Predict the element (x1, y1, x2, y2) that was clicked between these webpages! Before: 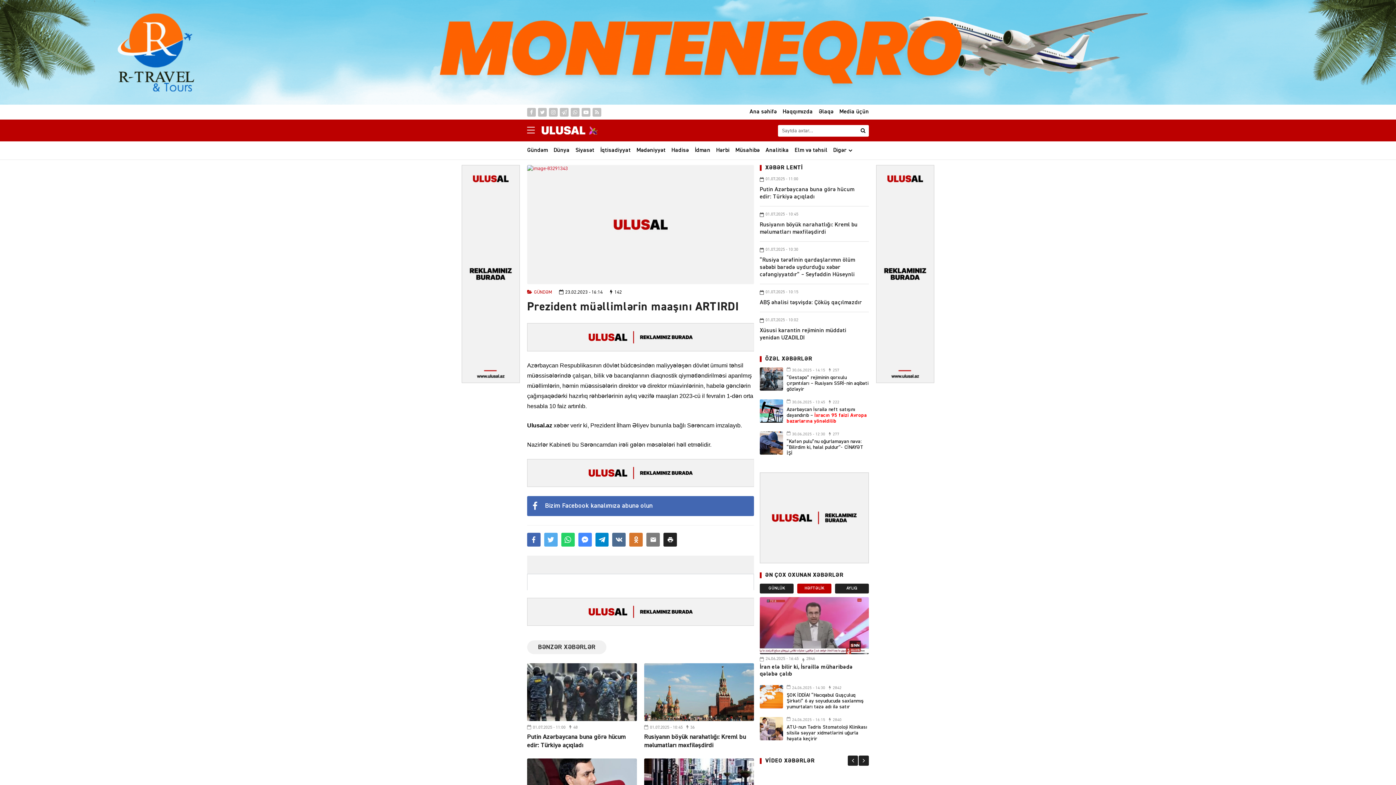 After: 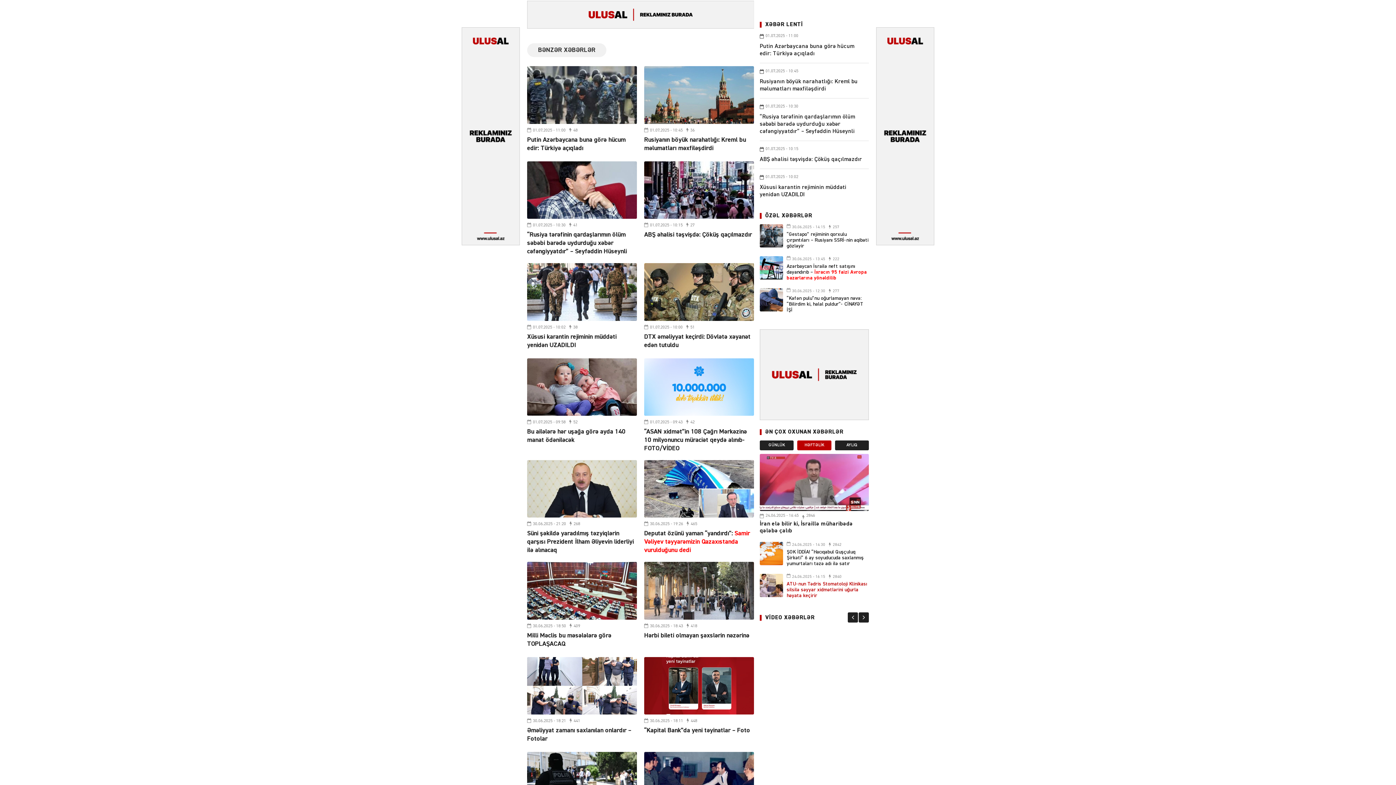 Action: bbox: (797, 584, 831, 593) label: HƏFTƏLİK